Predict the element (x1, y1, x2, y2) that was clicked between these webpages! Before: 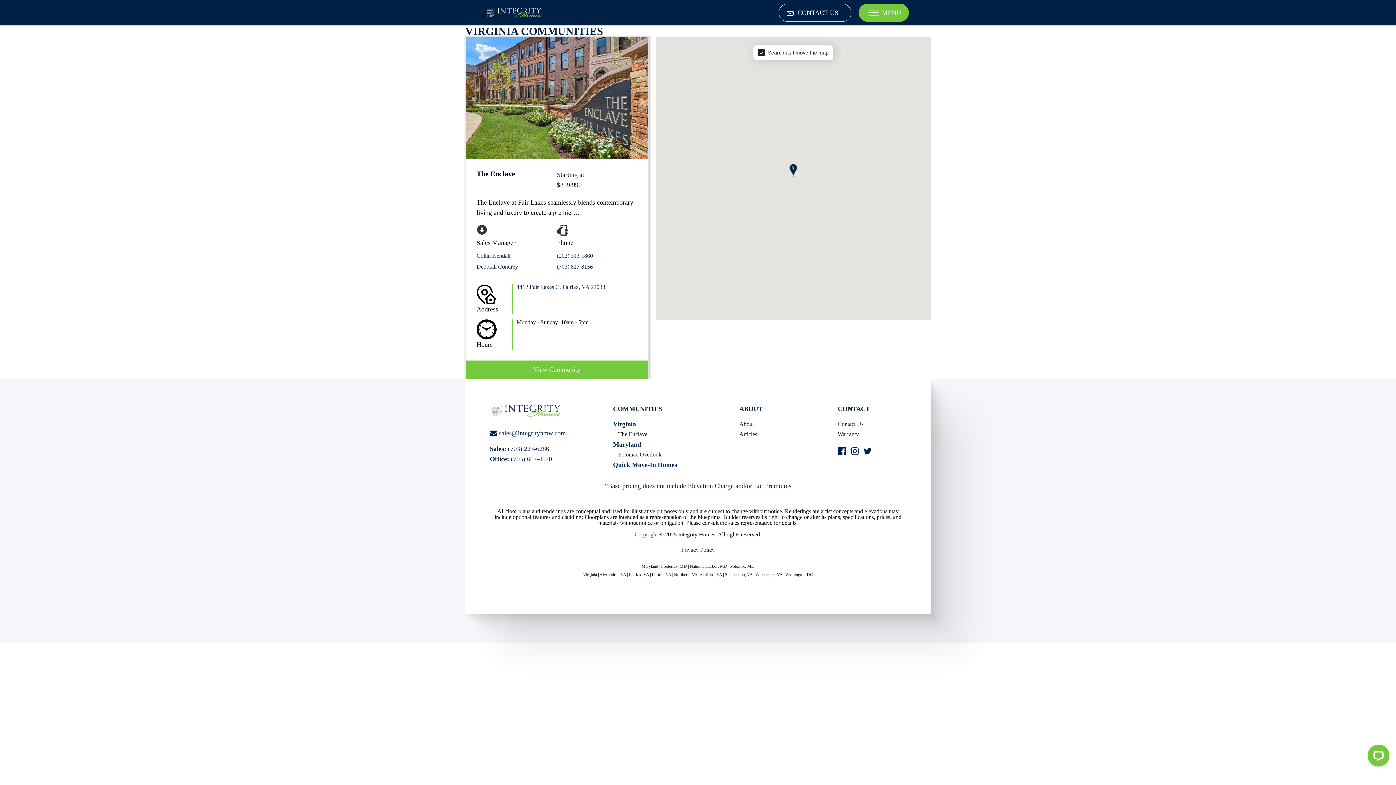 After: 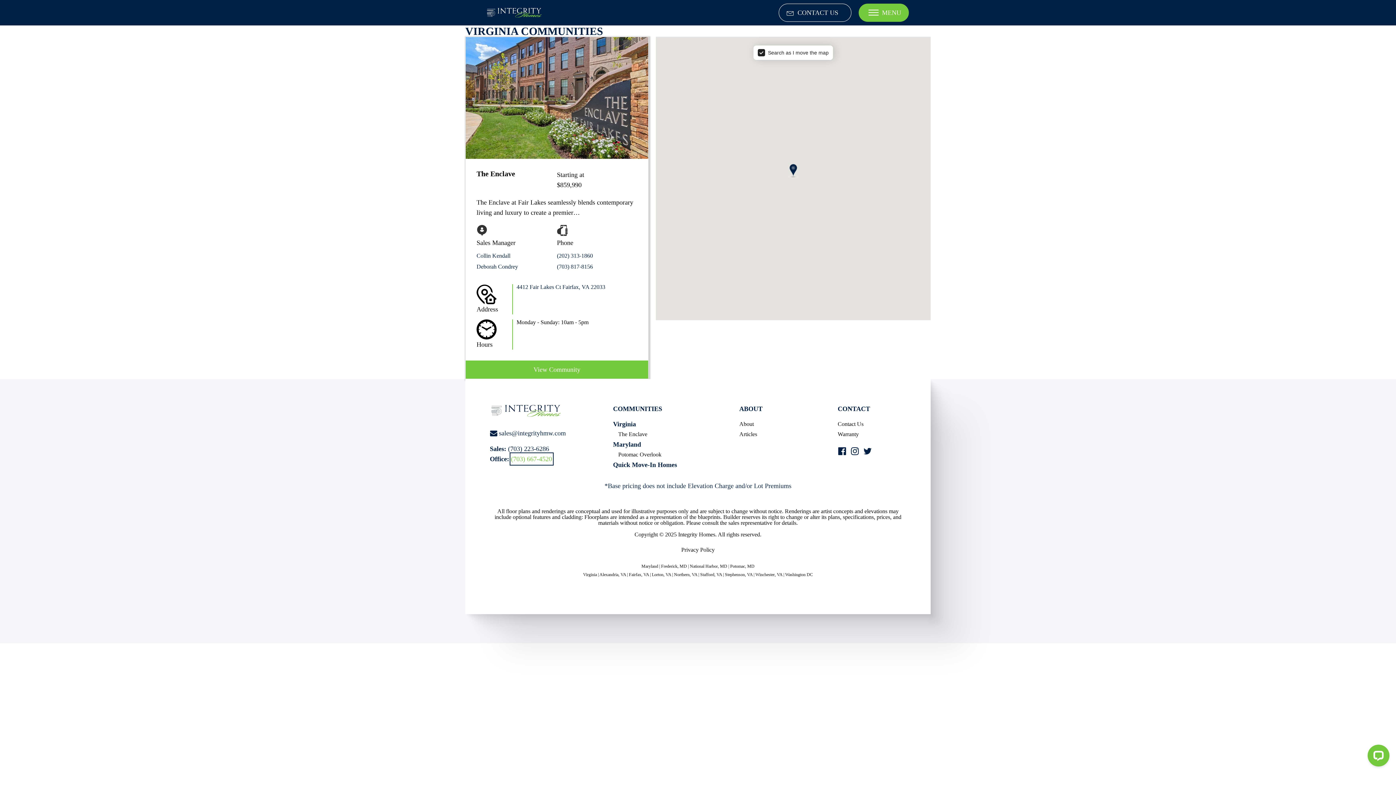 Action: bbox: (511, 454, 552, 464) label: (703) 667-4520